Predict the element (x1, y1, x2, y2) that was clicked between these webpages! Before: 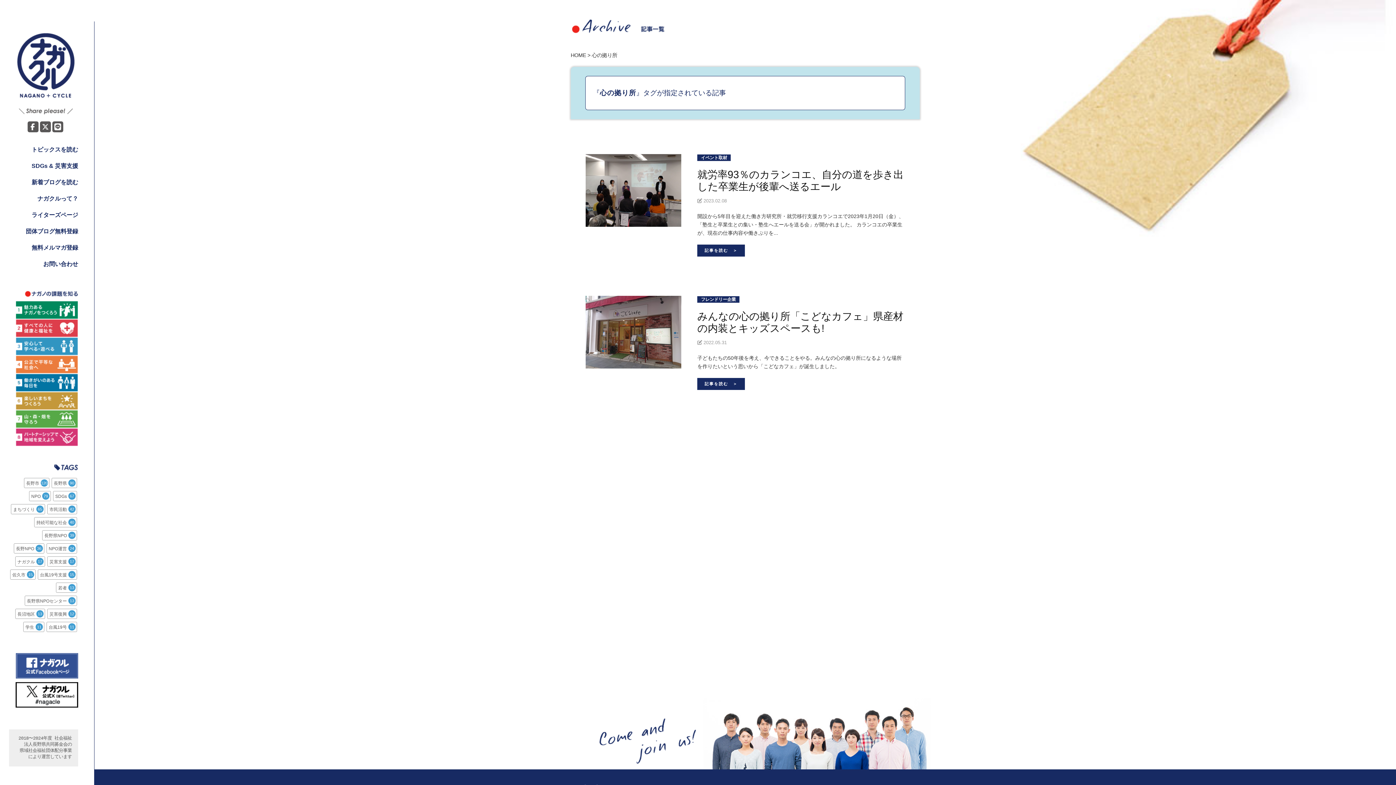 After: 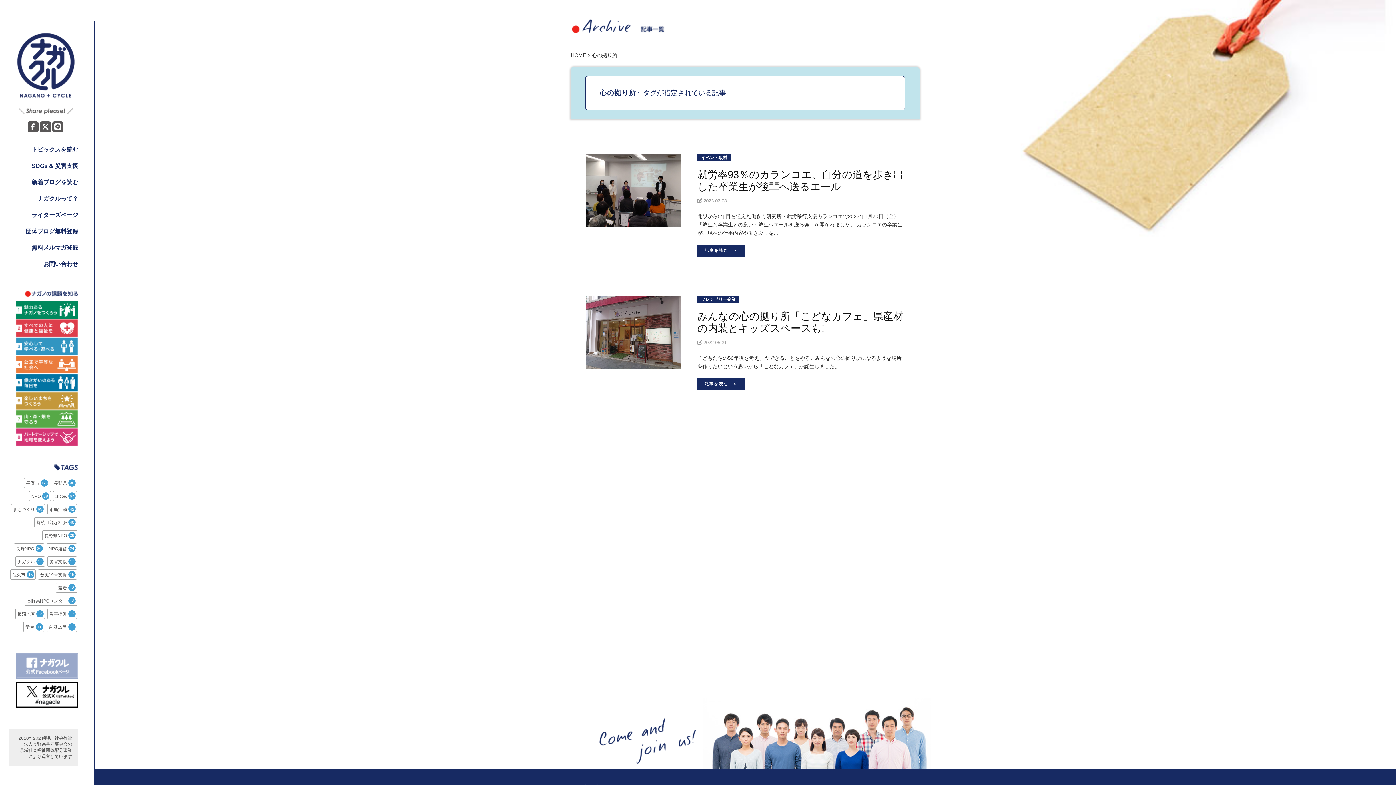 Action: bbox: (15, 664, 78, 670)